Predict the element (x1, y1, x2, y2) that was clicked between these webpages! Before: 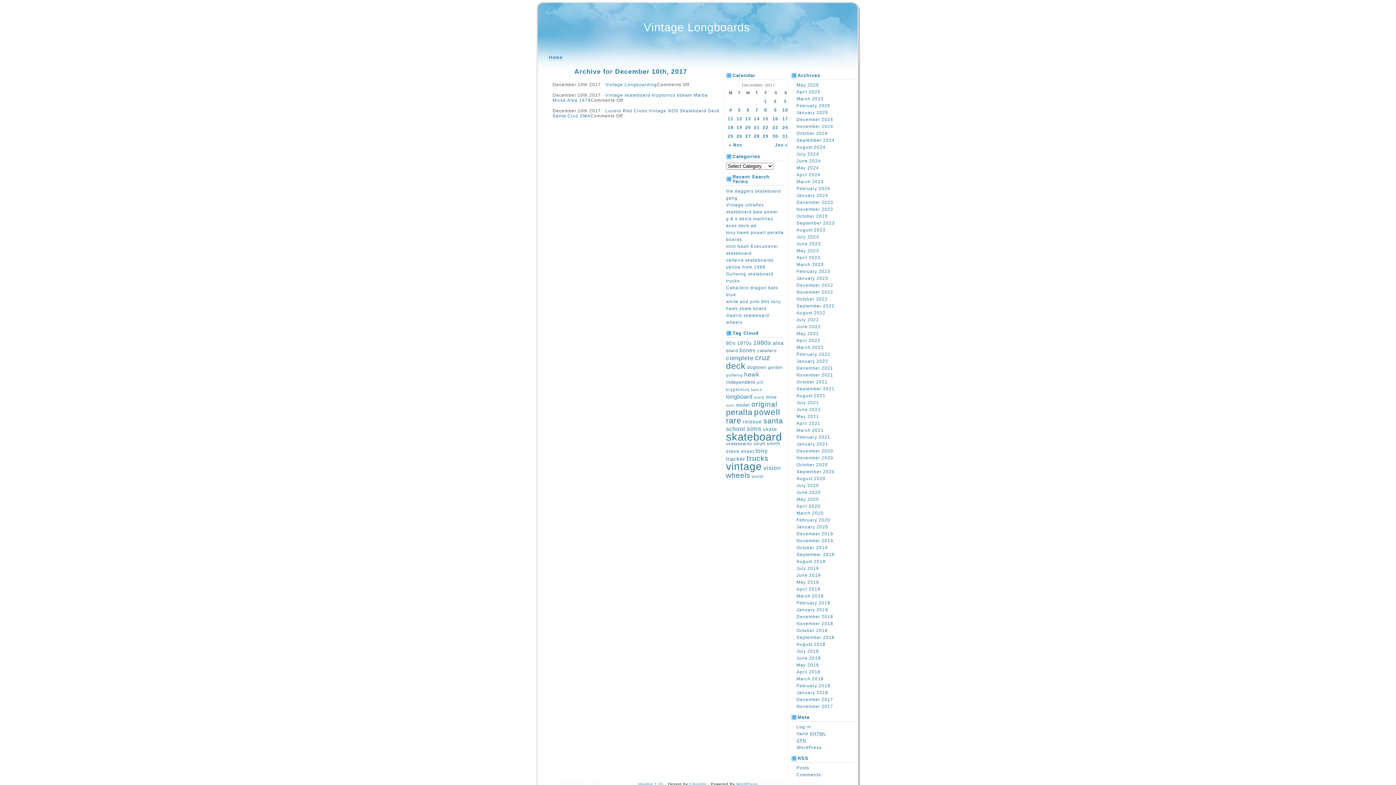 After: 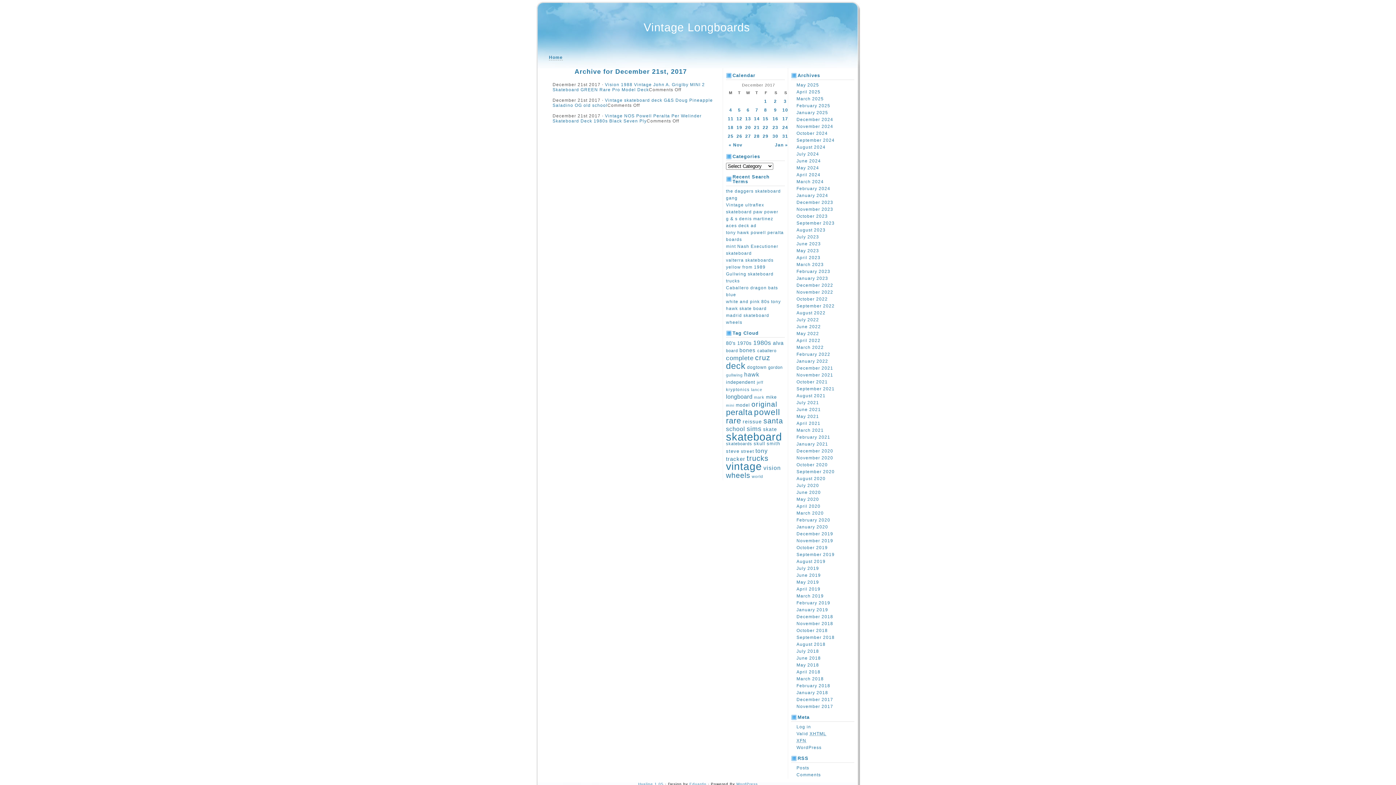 Action: bbox: (753, 123, 761, 131) label: 21